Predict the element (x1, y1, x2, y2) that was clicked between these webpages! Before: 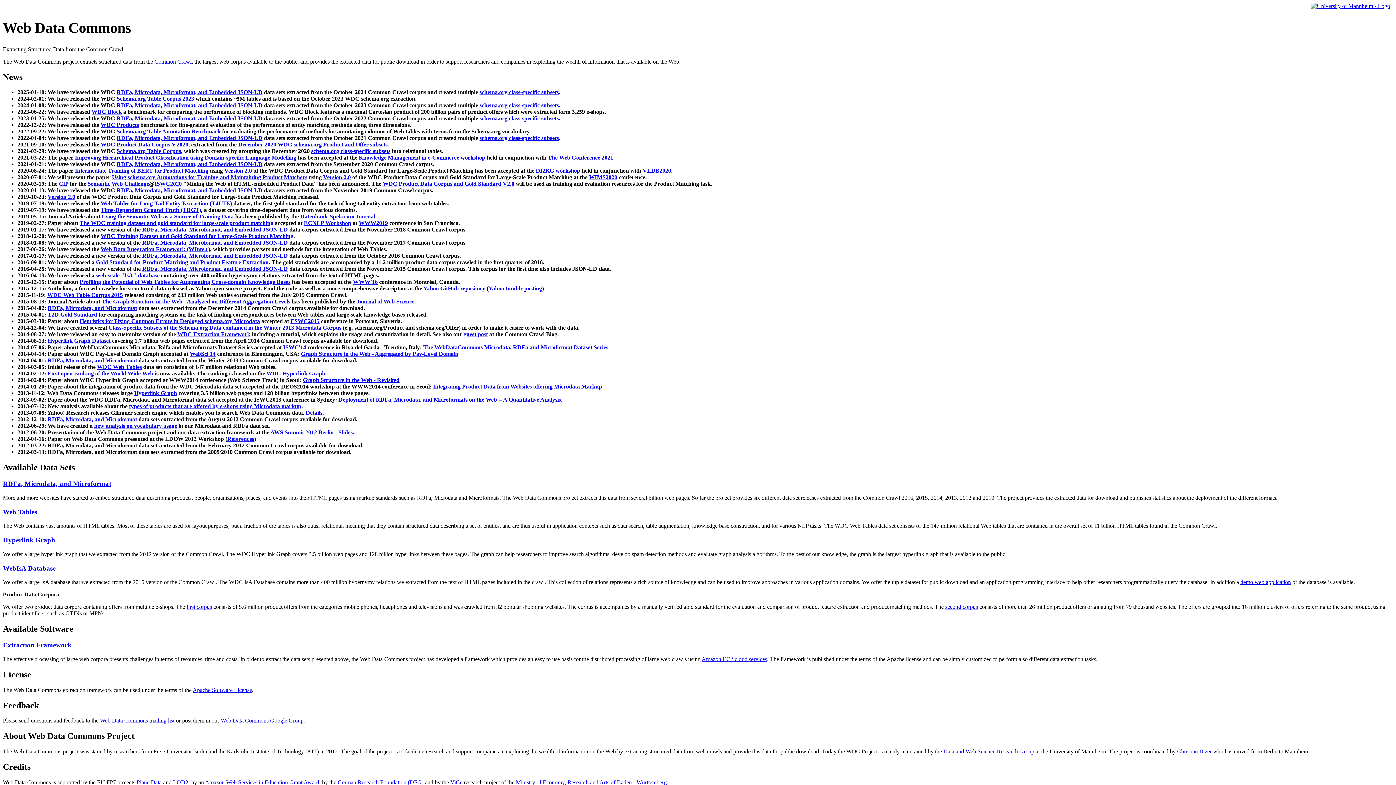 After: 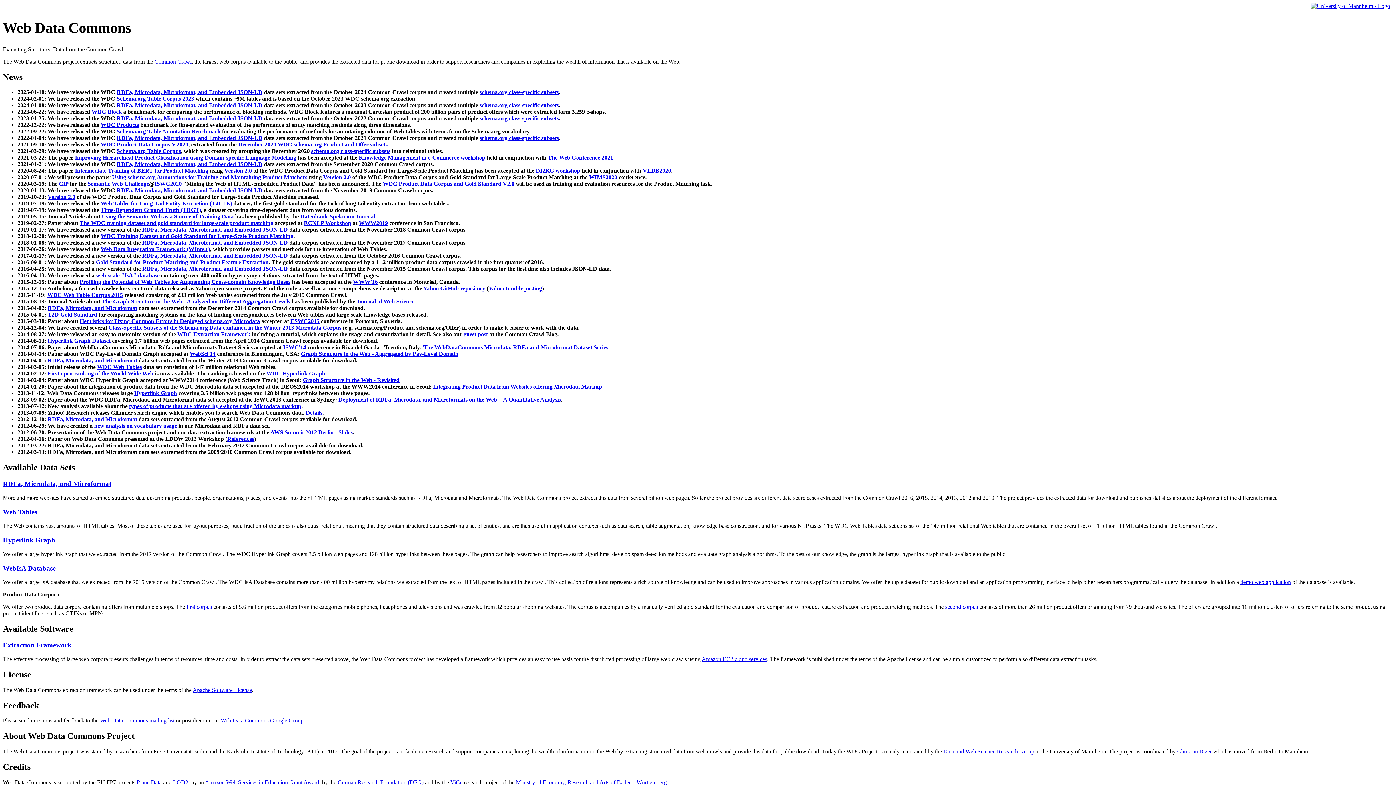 Action: label: WDC Block bbox: (91, 108, 121, 115)